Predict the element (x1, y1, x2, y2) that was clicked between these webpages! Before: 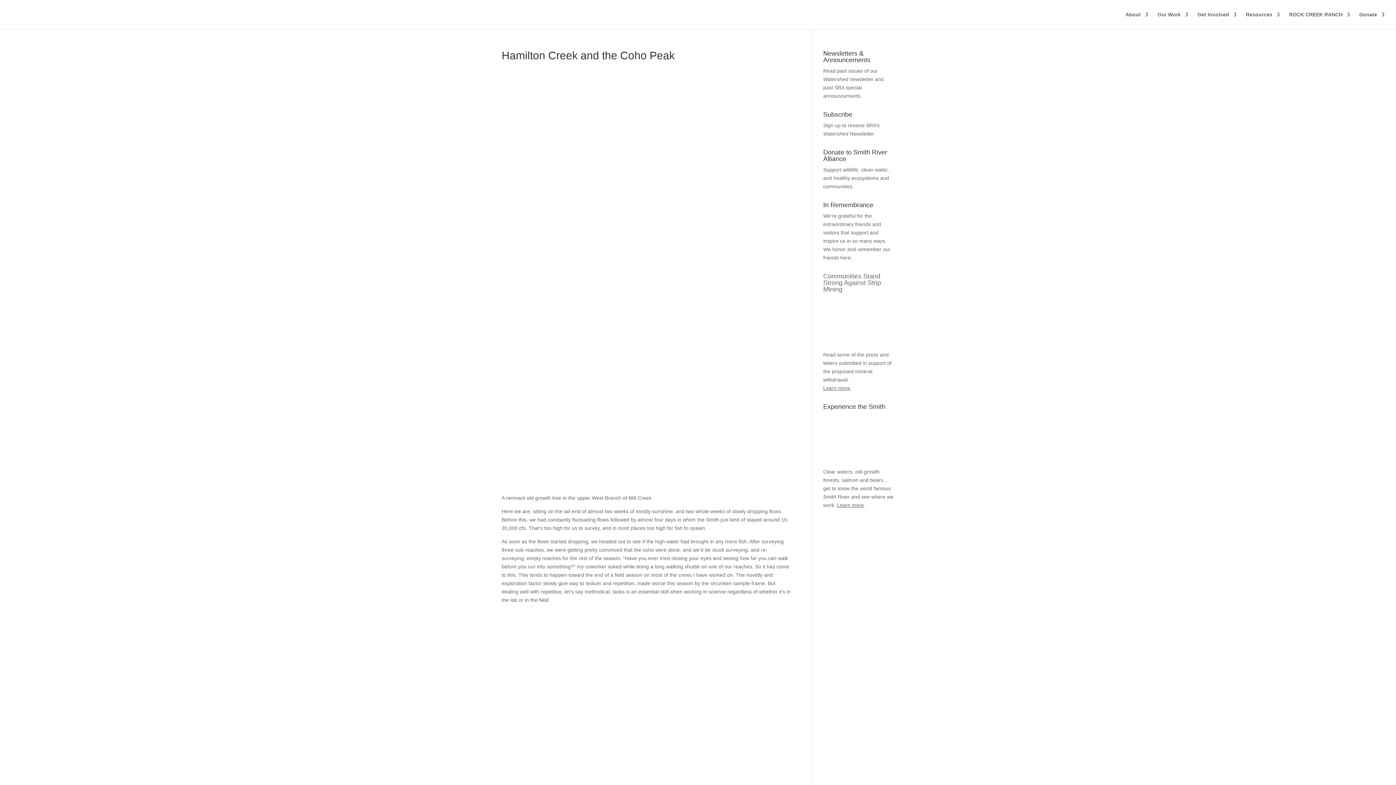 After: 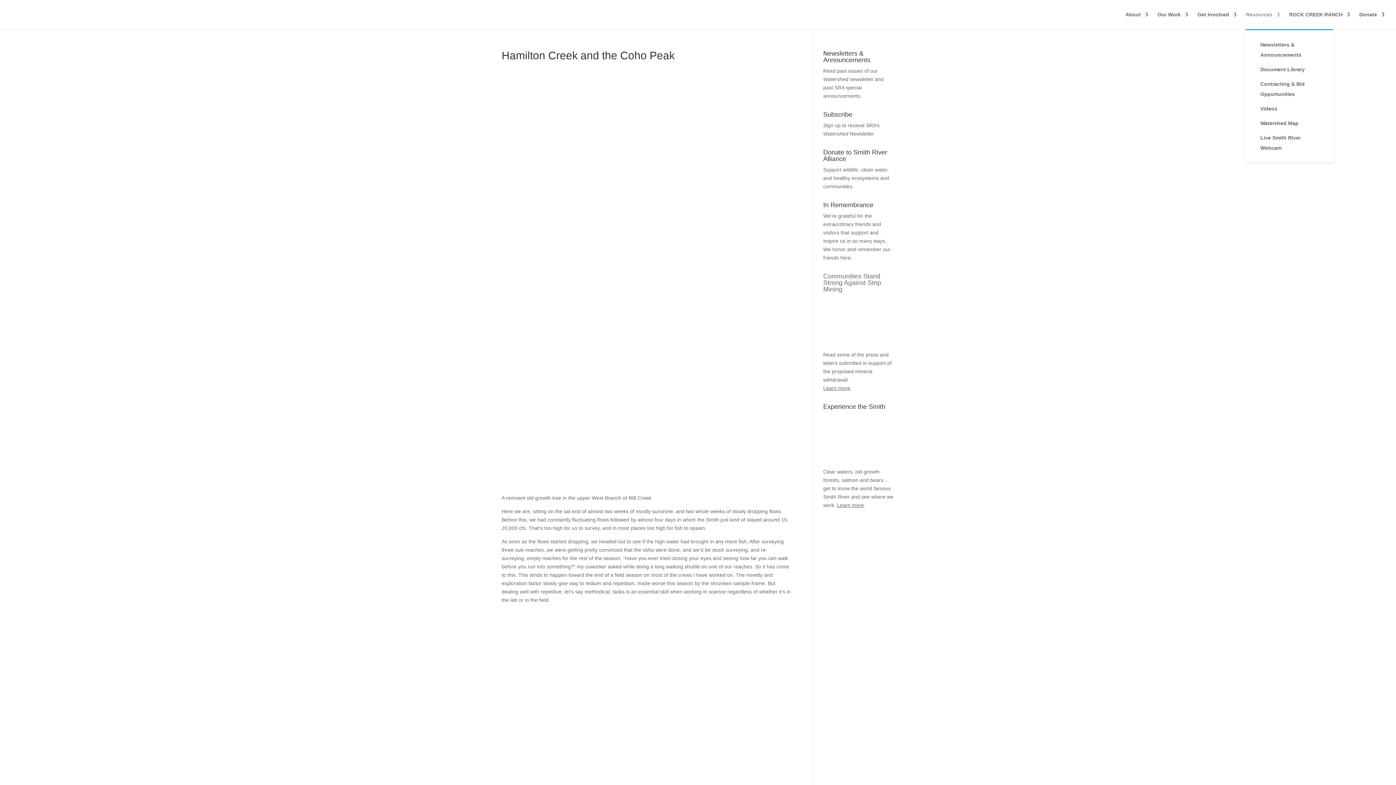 Action: label: Resources bbox: (1246, 12, 1280, 29)